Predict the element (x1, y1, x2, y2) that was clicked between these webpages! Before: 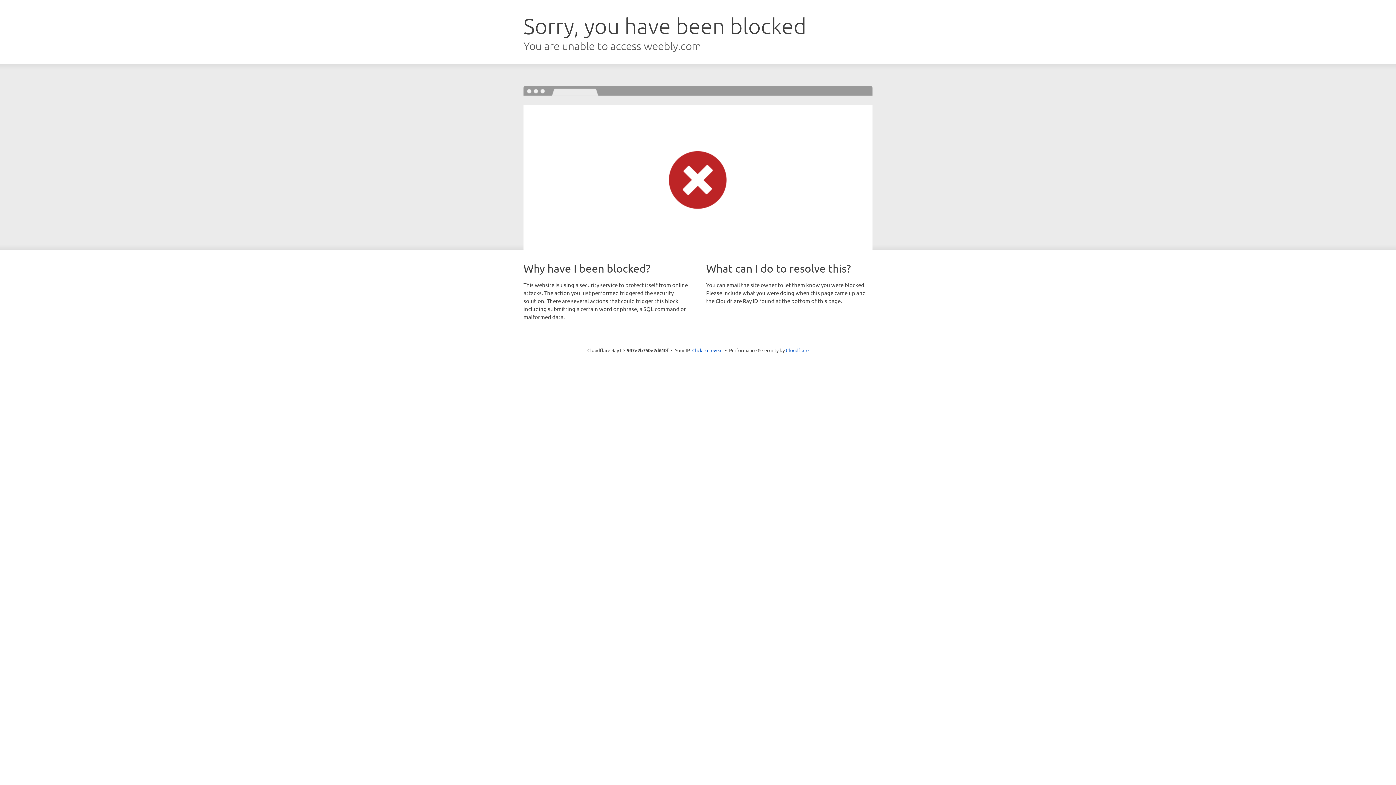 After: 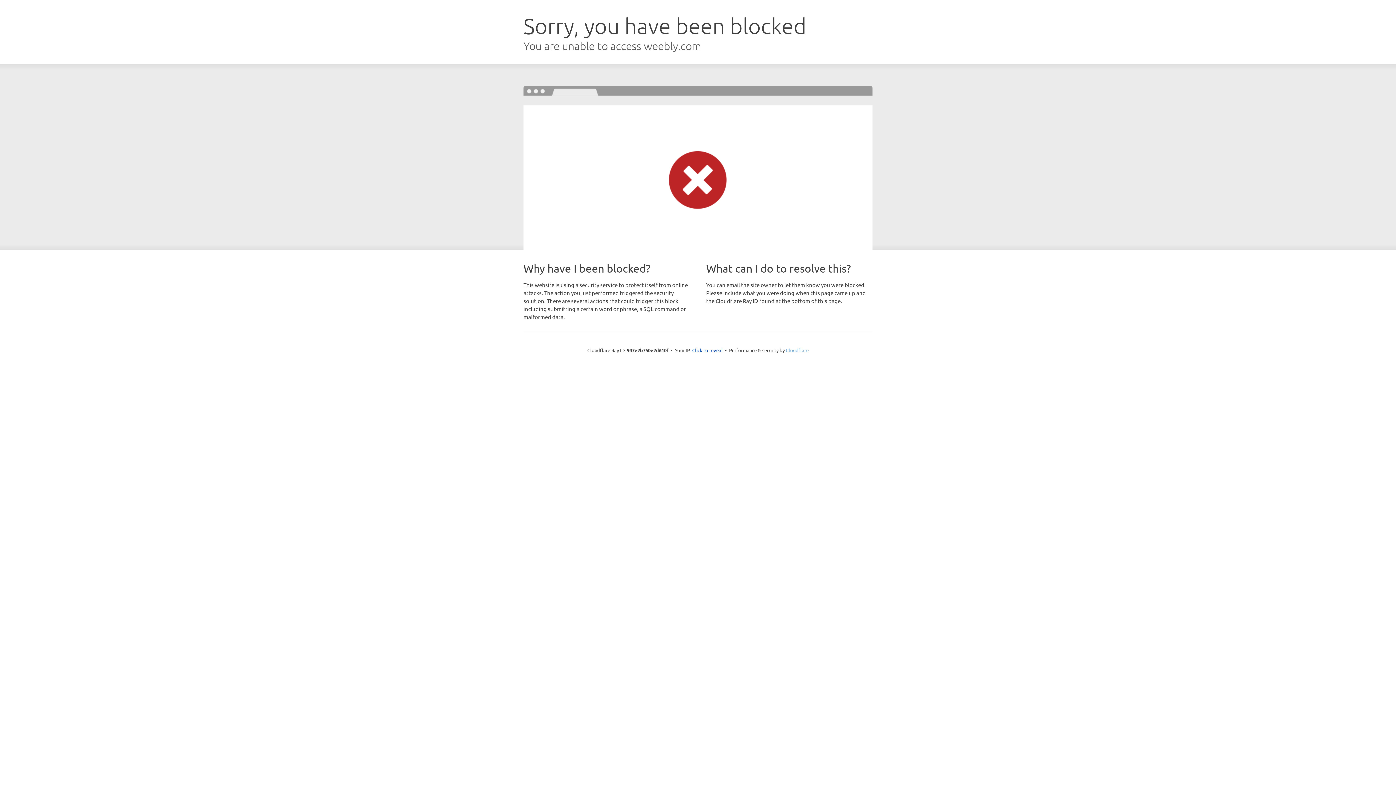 Action: bbox: (786, 347, 808, 353) label: Cloudflare